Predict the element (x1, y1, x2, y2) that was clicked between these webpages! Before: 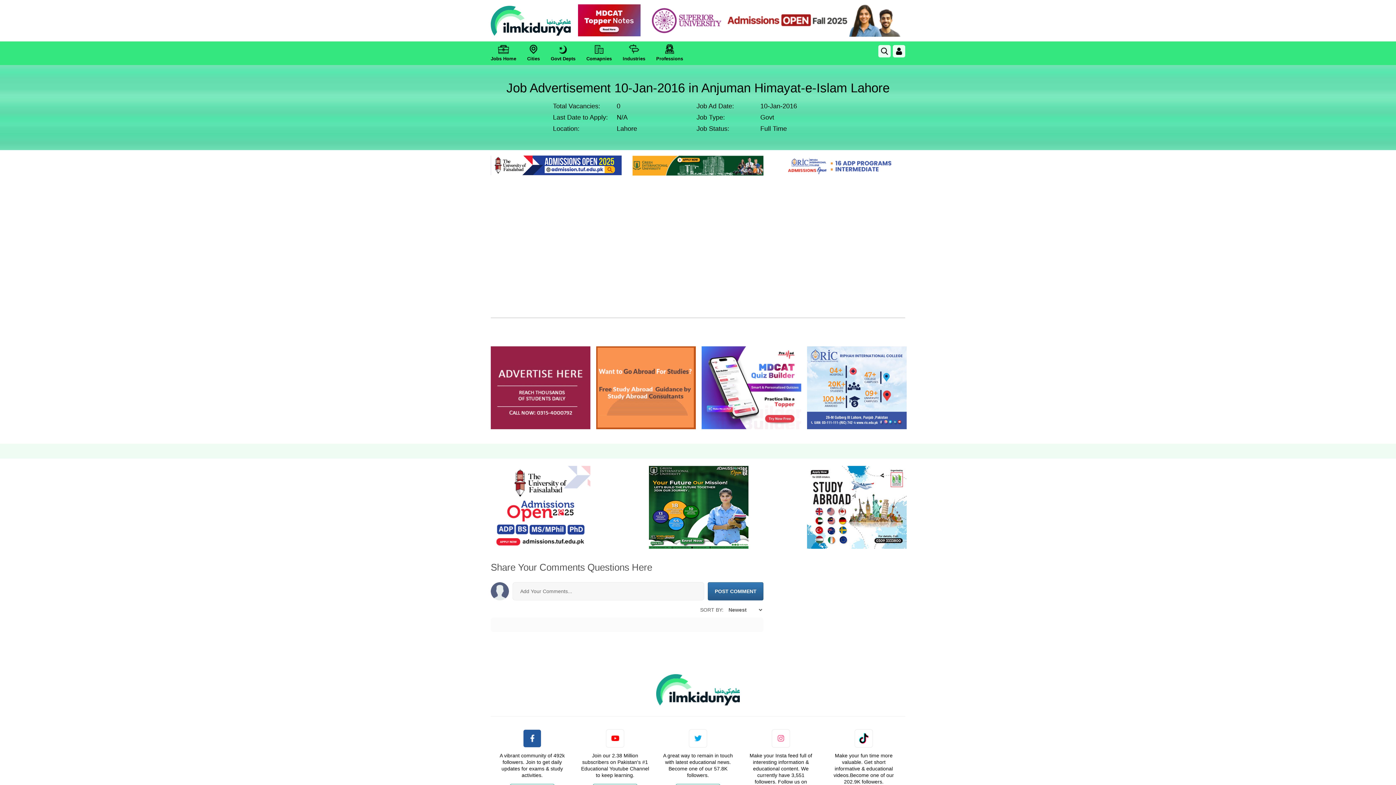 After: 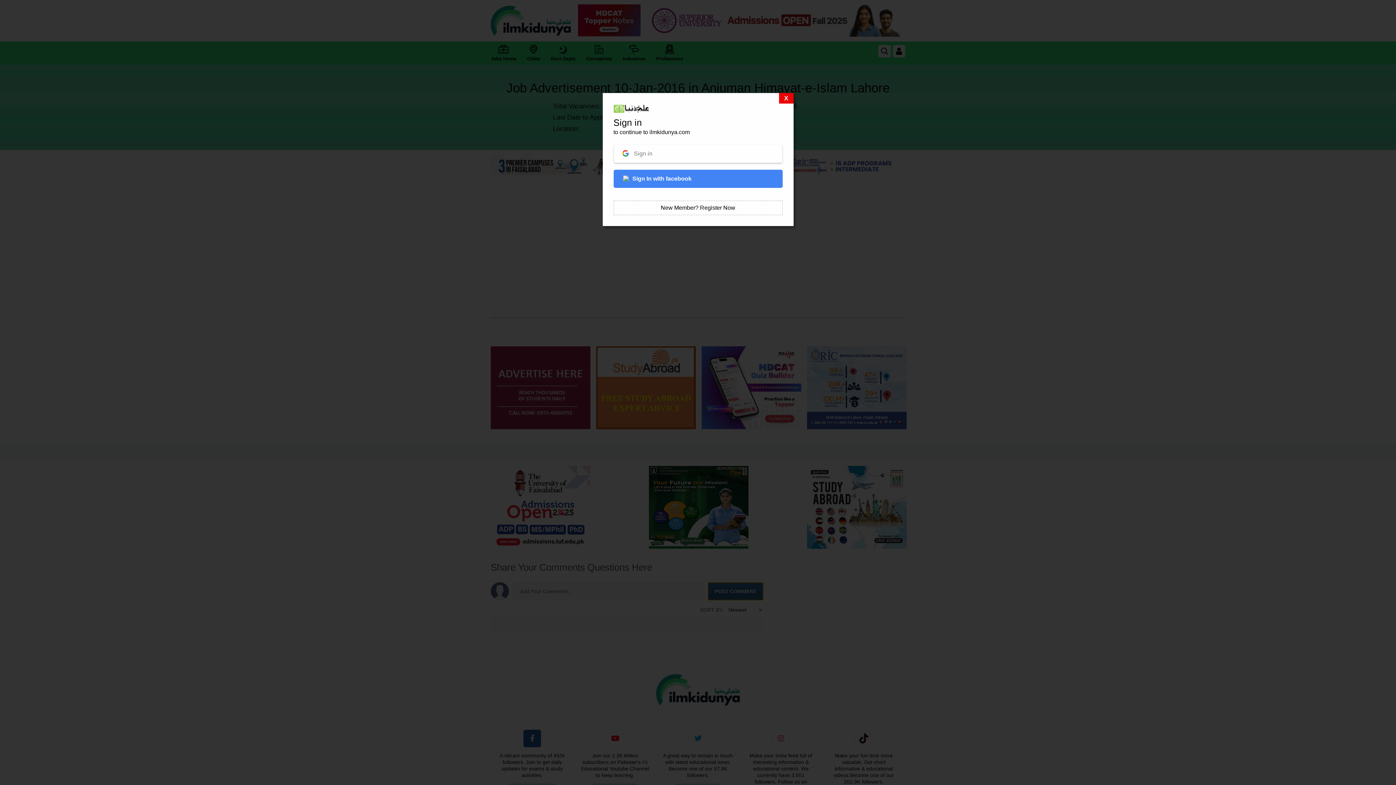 Action: bbox: (708, 582, 763, 600) label: POST COMMENT